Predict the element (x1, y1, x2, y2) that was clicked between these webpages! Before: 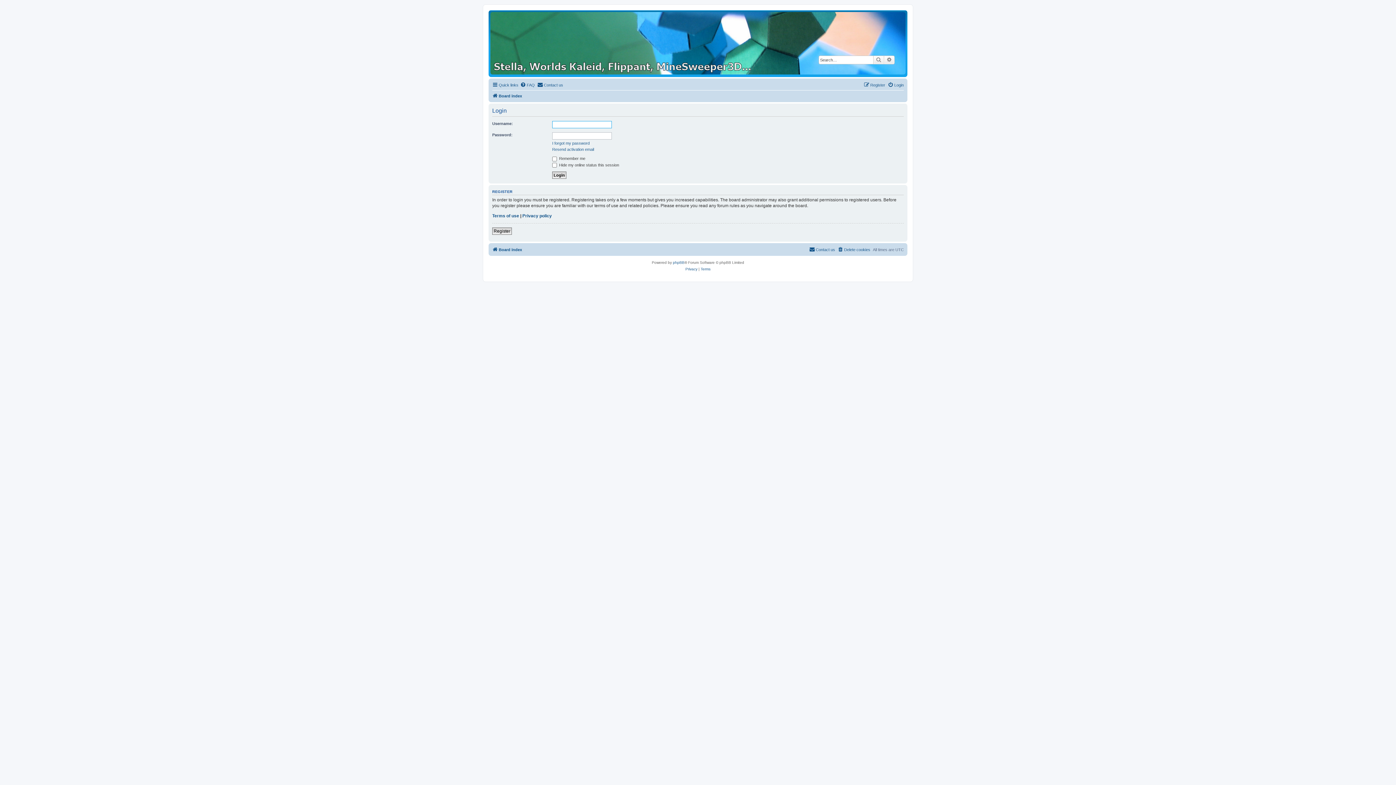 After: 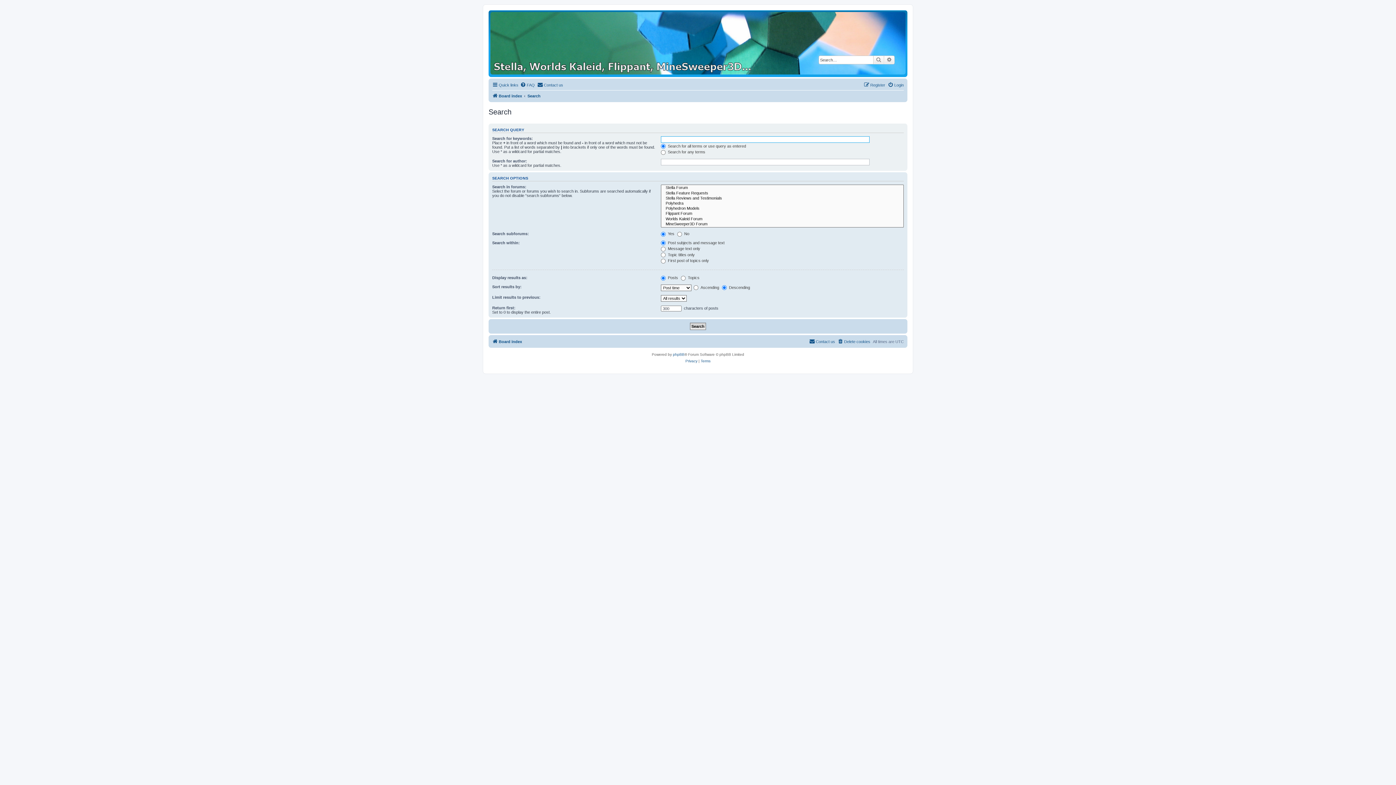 Action: label: Search bbox: (873, 55, 884, 64)